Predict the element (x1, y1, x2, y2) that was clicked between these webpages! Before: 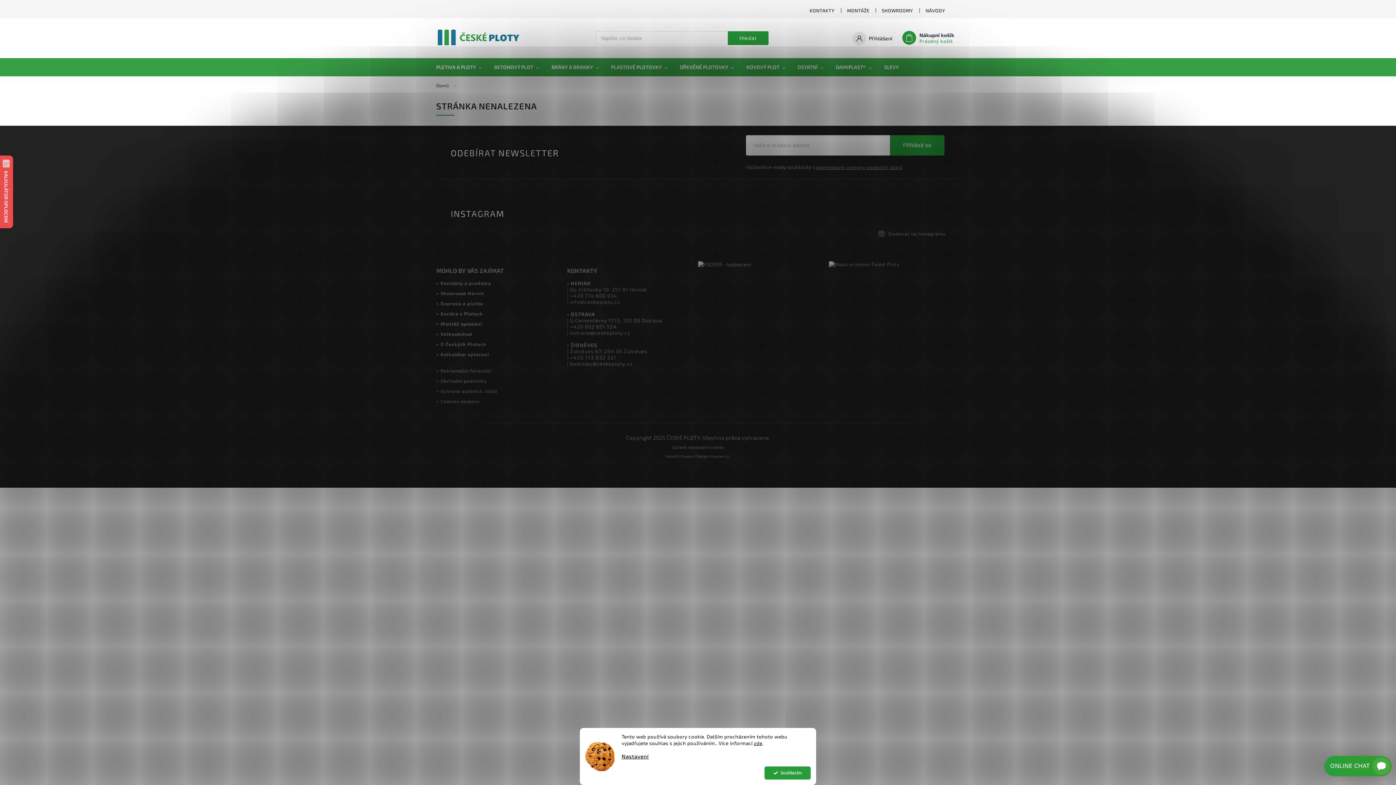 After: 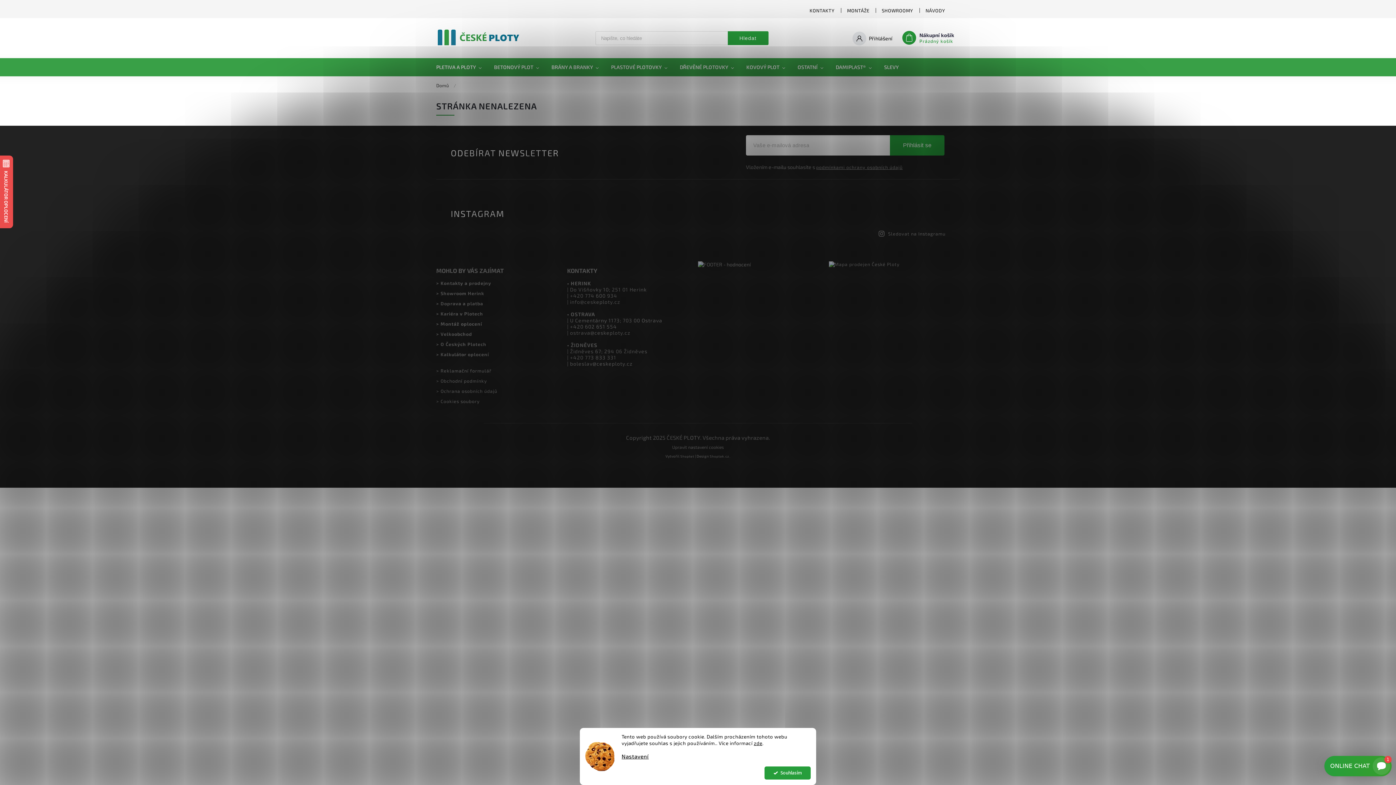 Action: bbox: (691, 190, 727, 226)